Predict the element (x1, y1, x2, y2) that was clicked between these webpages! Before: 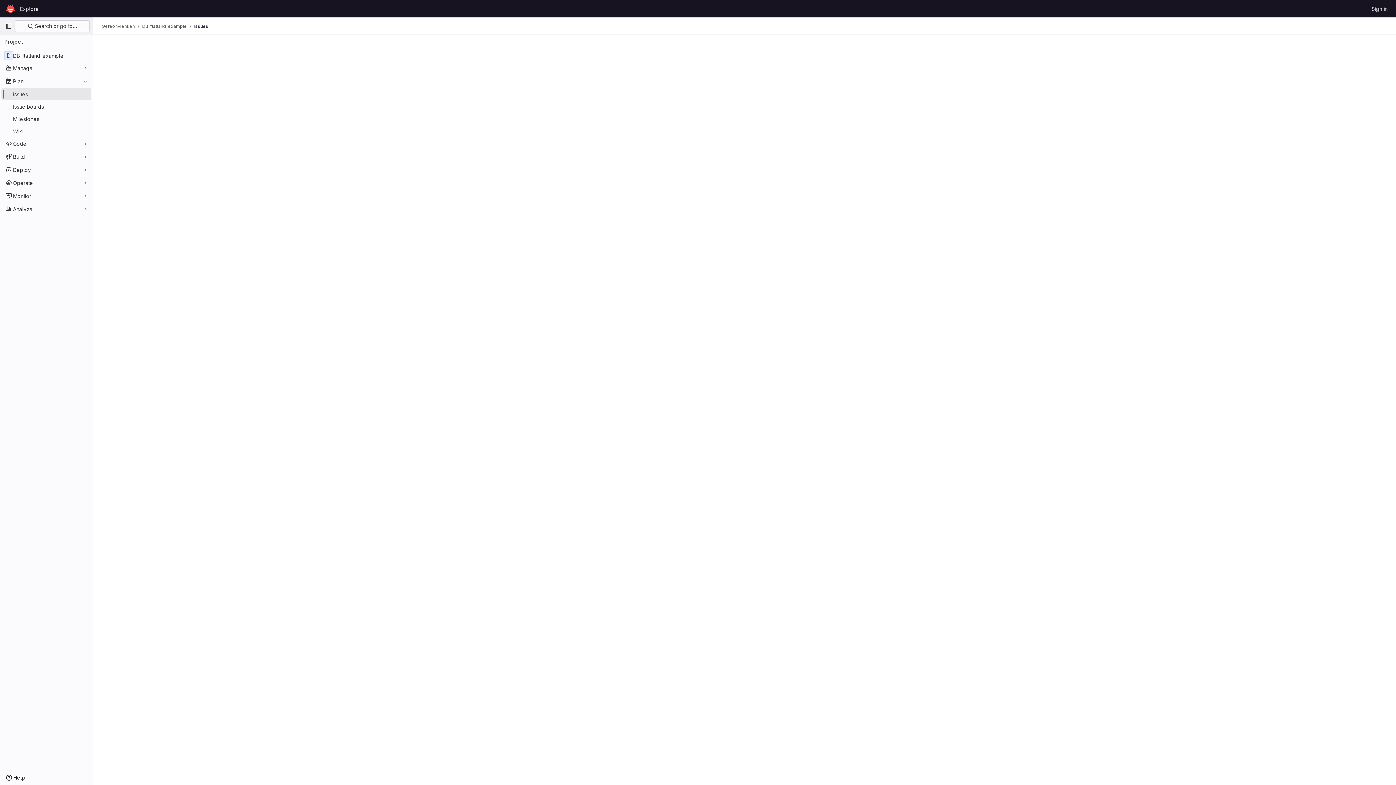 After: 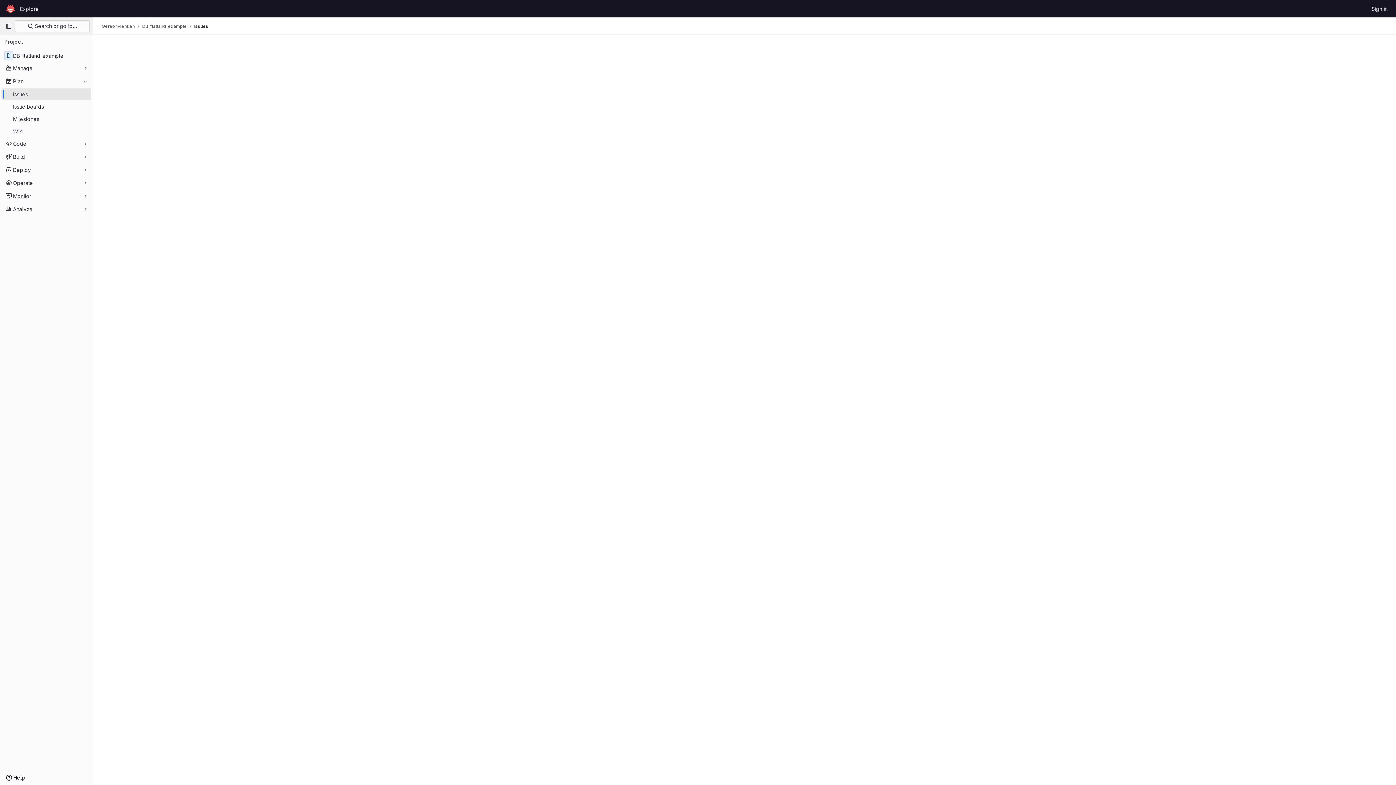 Action: bbox: (1, 88, 91, 100) label: Issues